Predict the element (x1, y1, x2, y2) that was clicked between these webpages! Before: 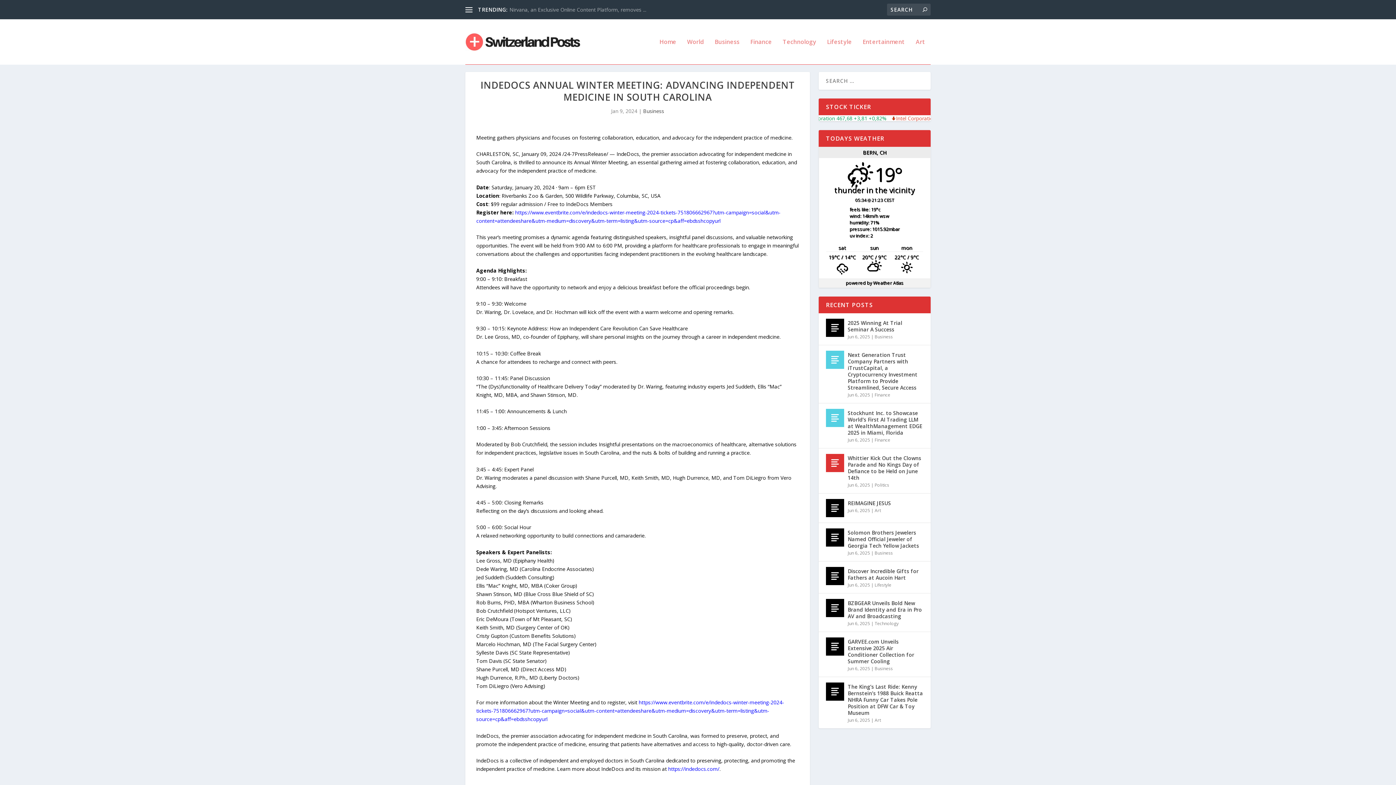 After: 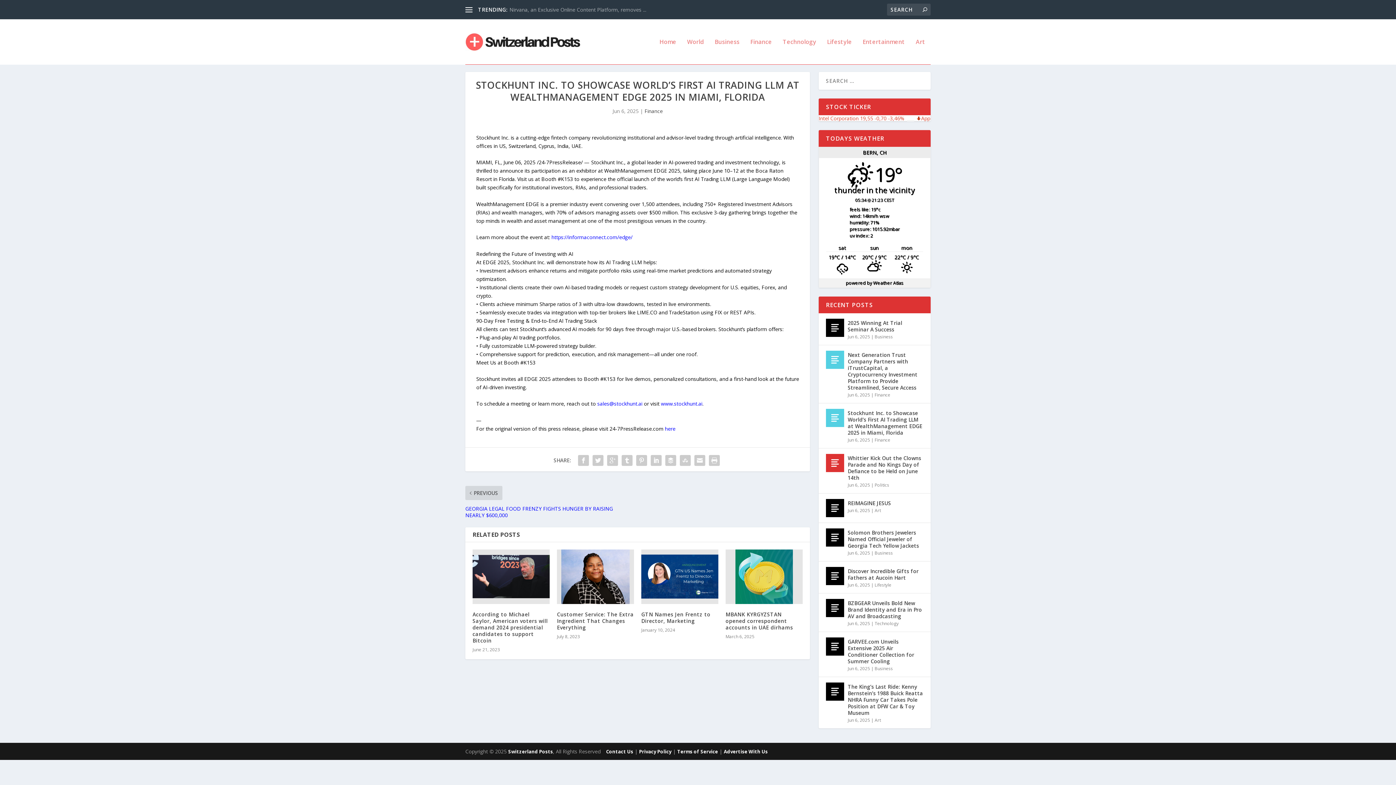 Action: bbox: (848, 409, 923, 437) label: Stockhunt Inc. to Showcase World’s First AI Trading LLM at WealthManagement EDGE 2025 in Miami, Florida